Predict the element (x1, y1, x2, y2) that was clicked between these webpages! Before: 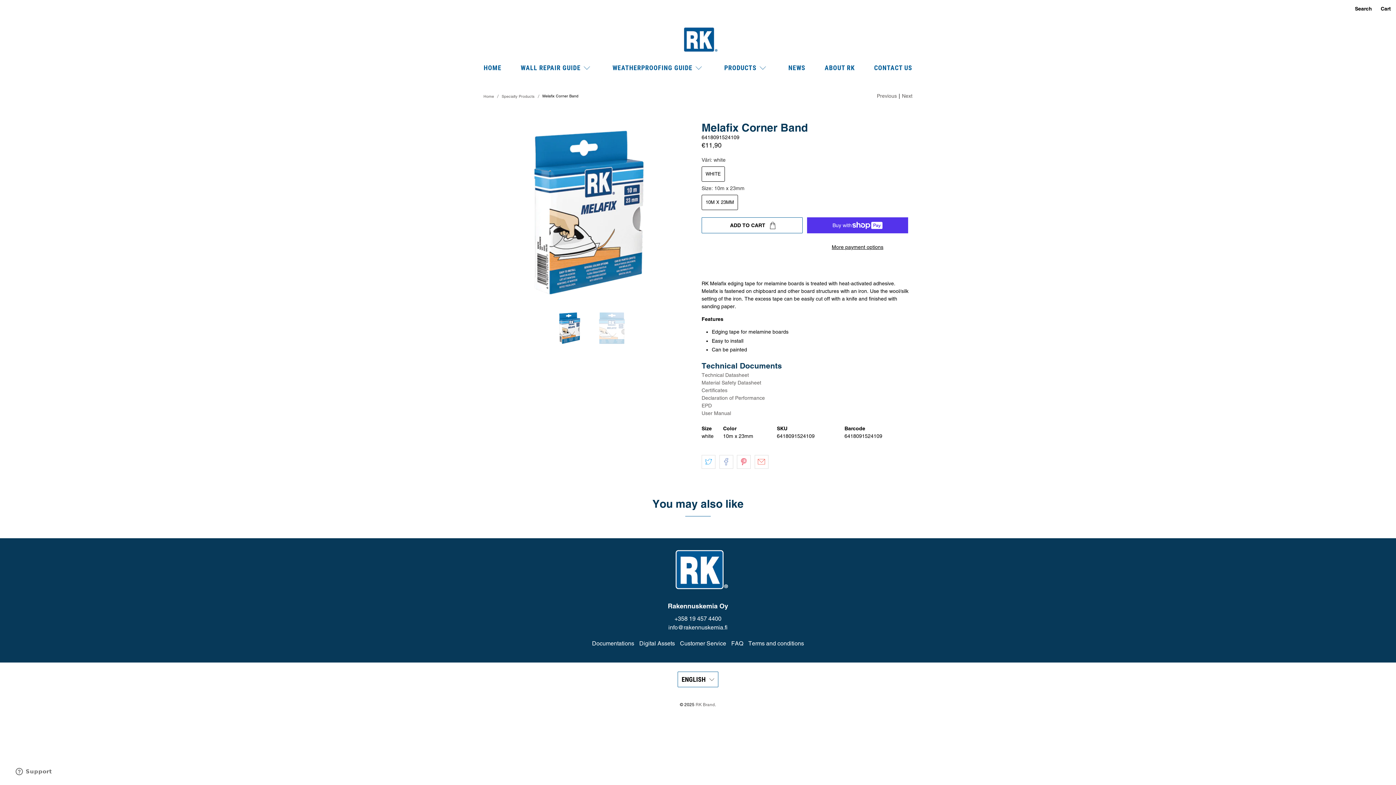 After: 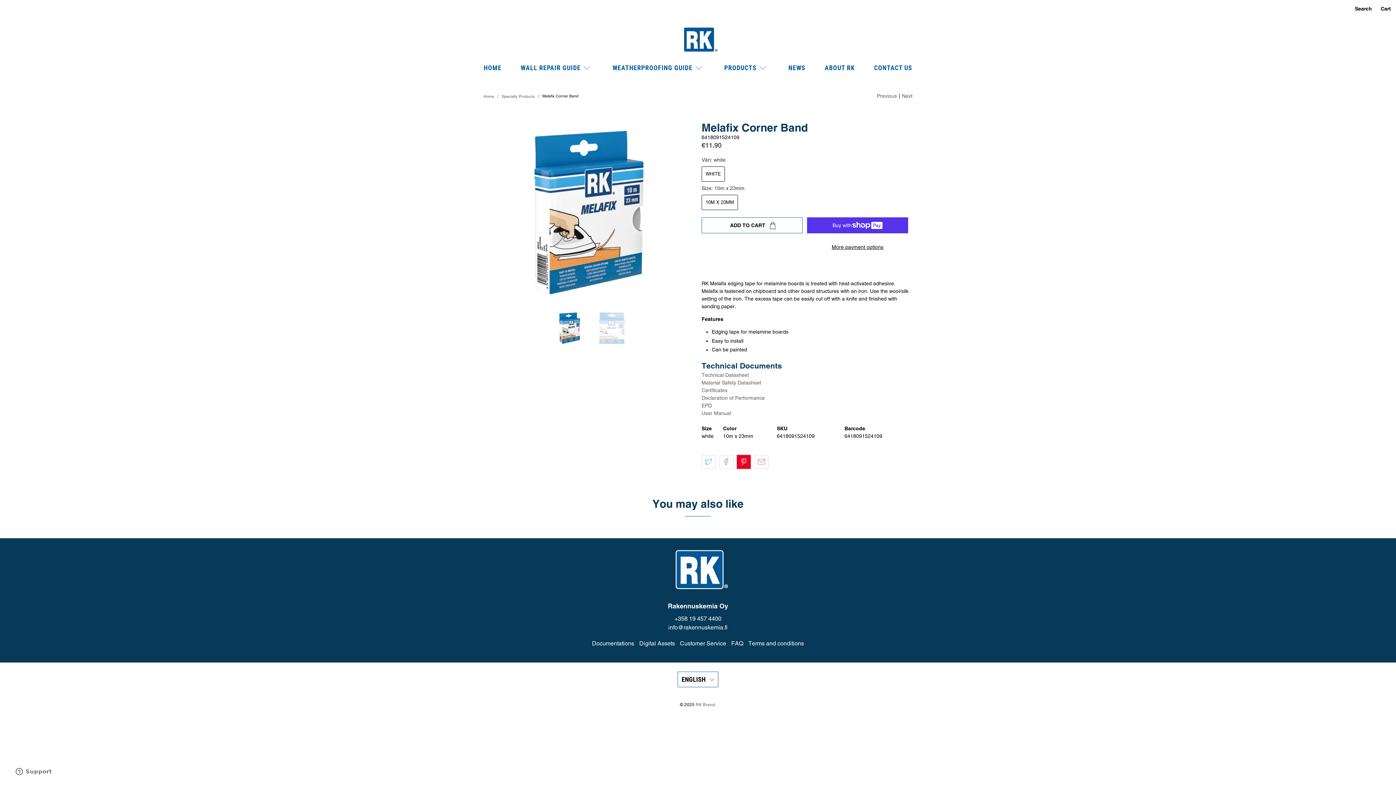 Action: bbox: (737, 455, 750, 469)